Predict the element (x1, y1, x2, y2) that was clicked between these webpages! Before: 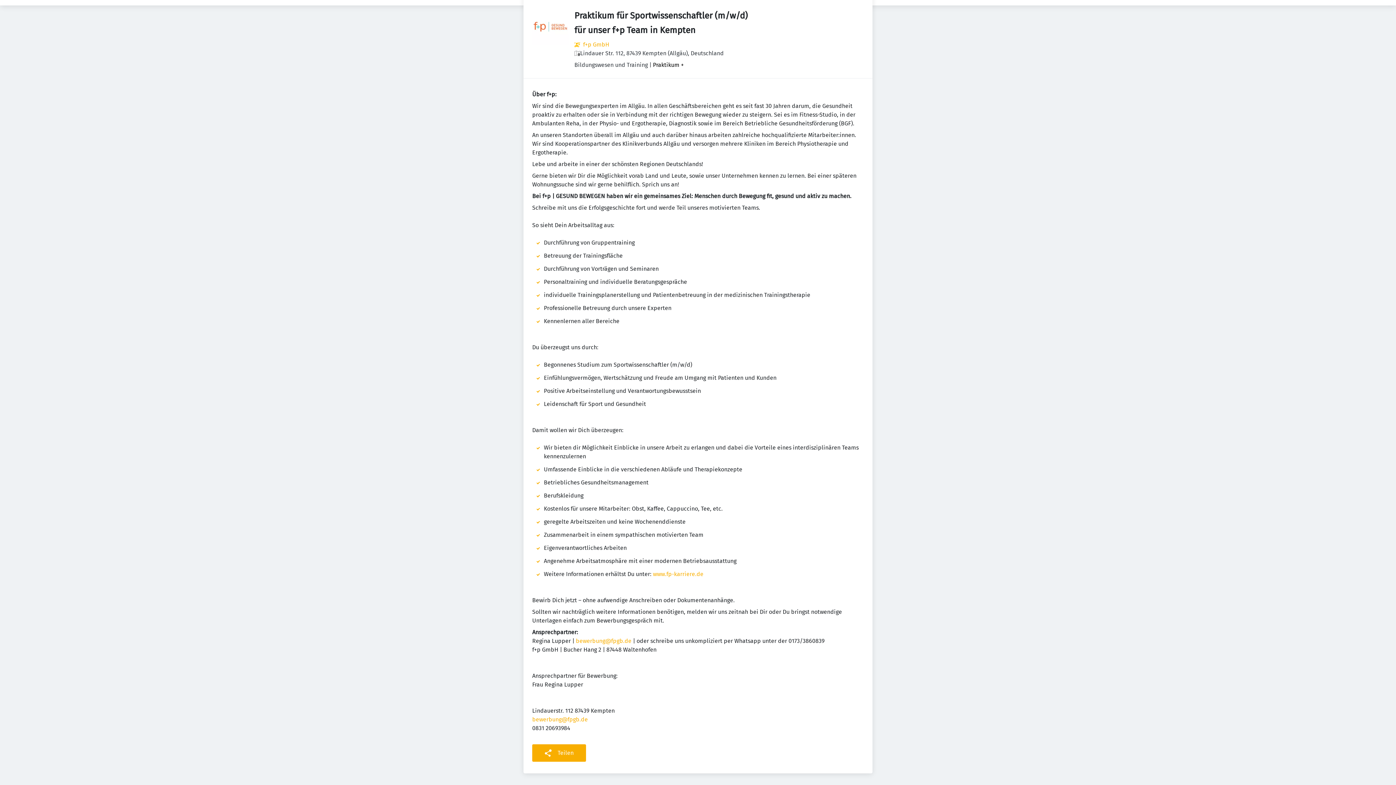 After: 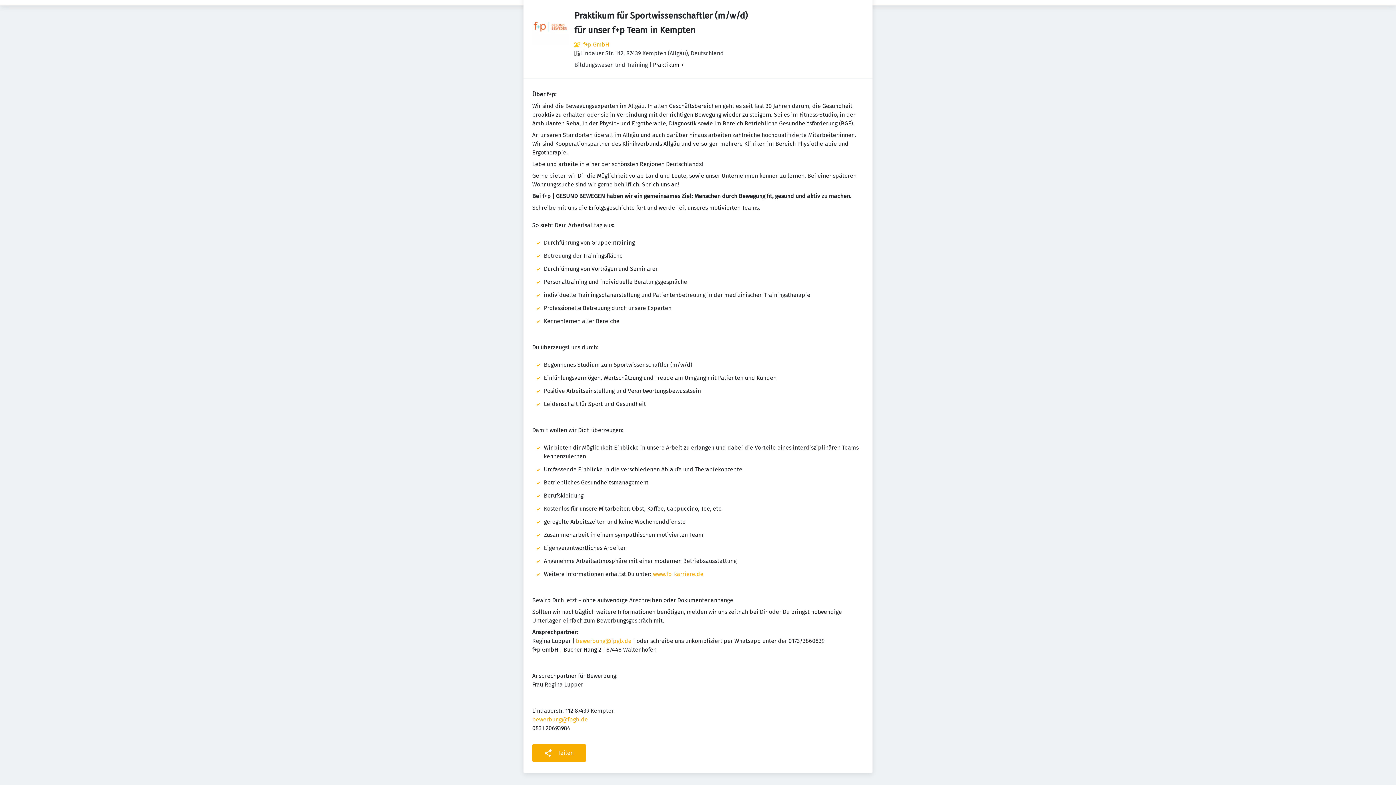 Action: label: www.fp-karriere.de bbox: (653, 570, 703, 577)